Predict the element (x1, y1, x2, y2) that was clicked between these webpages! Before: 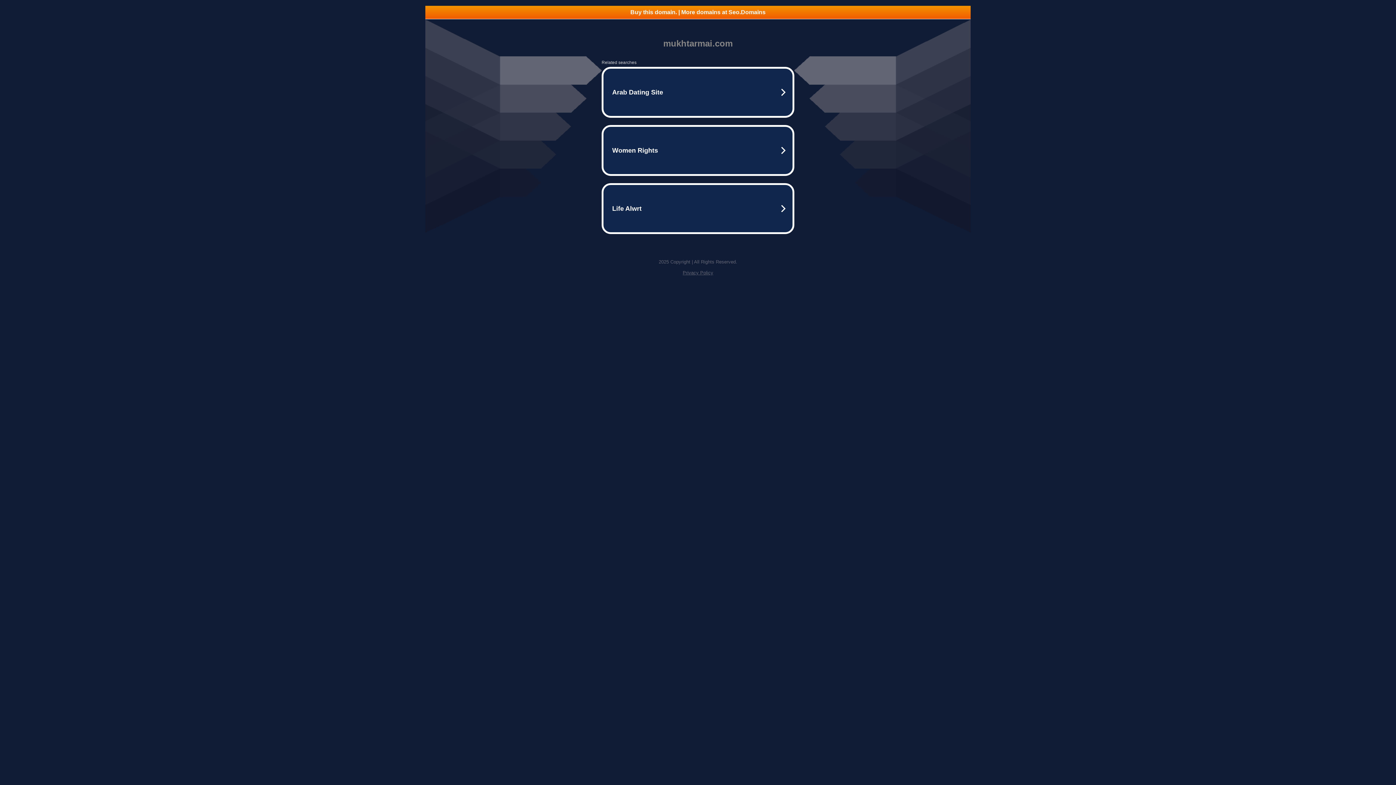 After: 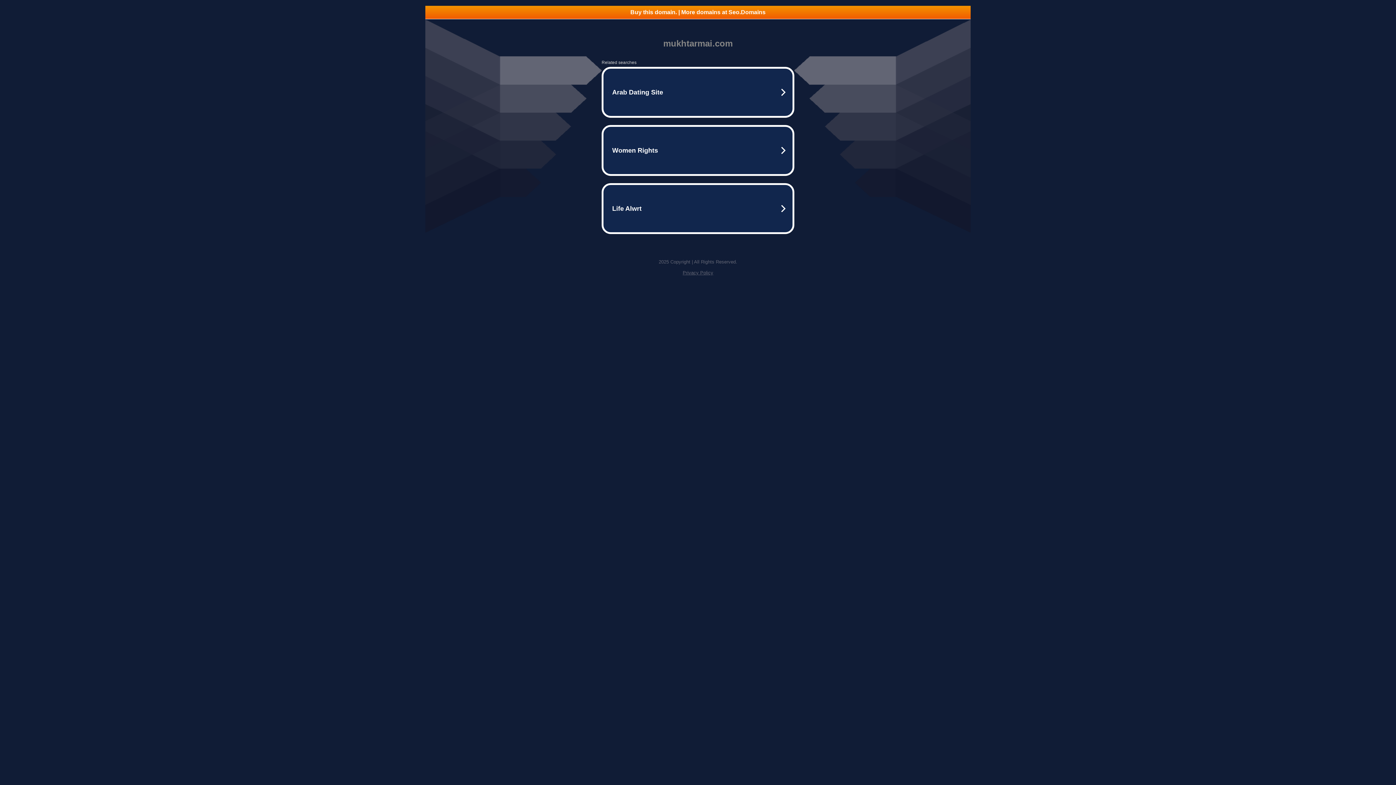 Action: label: Buy this domain. | More domains at Seo.Domains bbox: (425, 5, 970, 18)